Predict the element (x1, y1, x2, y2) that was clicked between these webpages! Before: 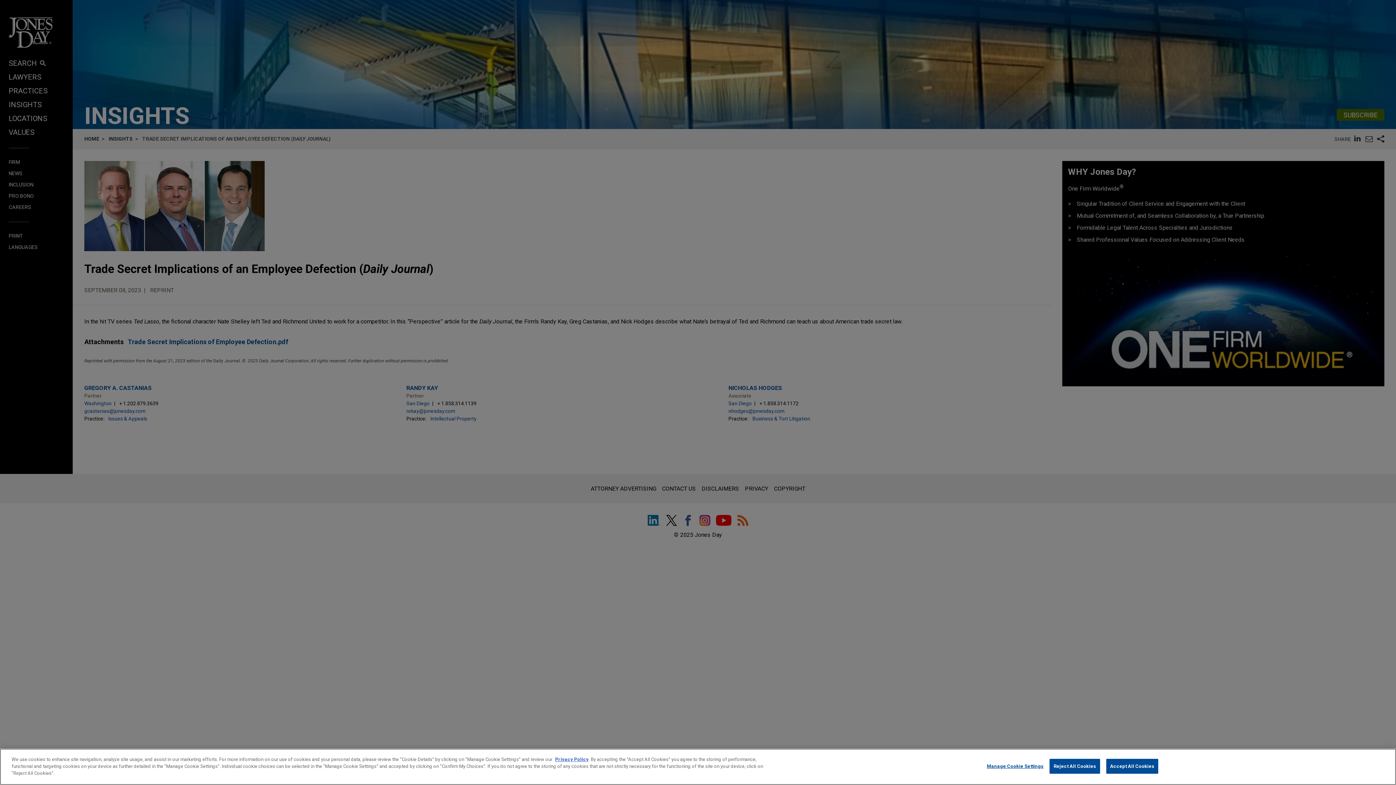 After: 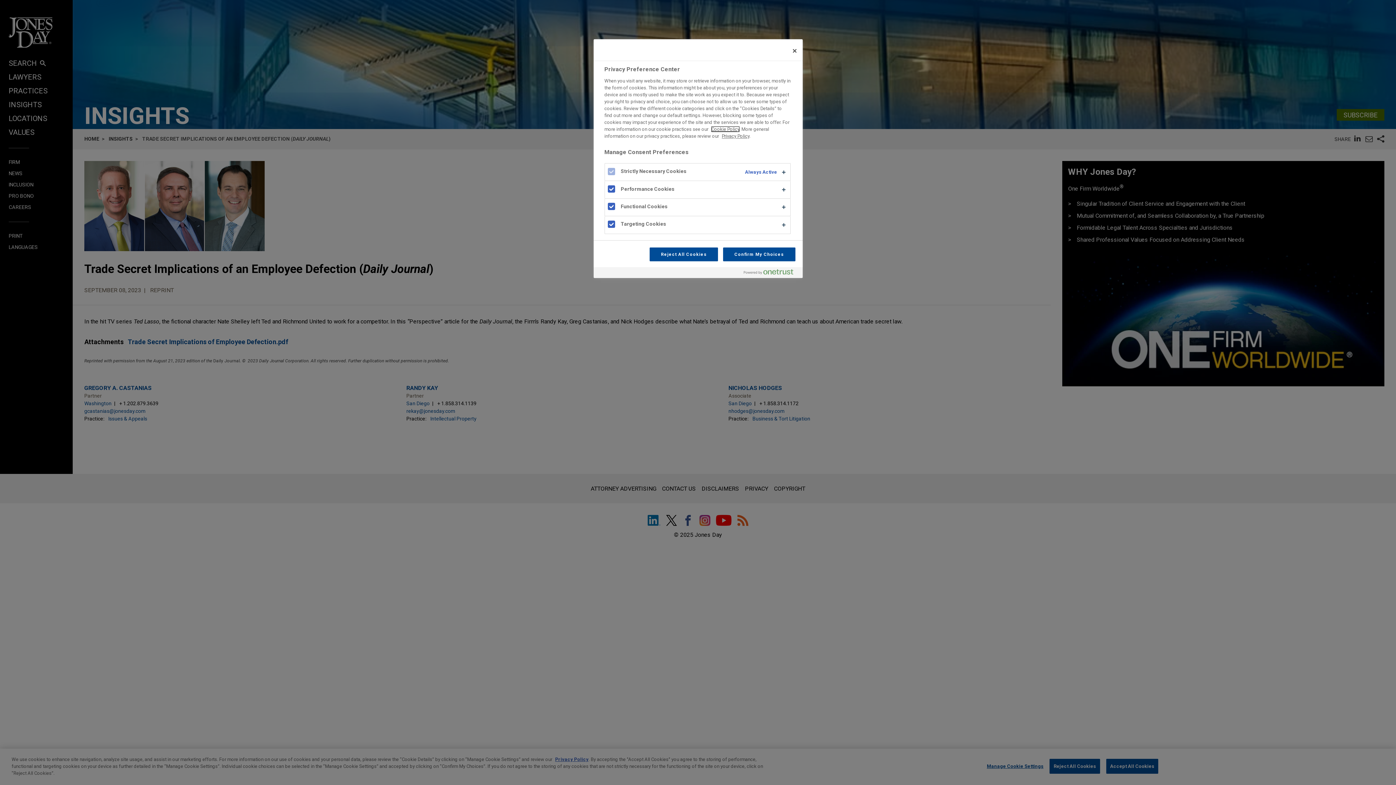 Action: bbox: (987, 759, 1043, 773) label: Manage Cookie Settings